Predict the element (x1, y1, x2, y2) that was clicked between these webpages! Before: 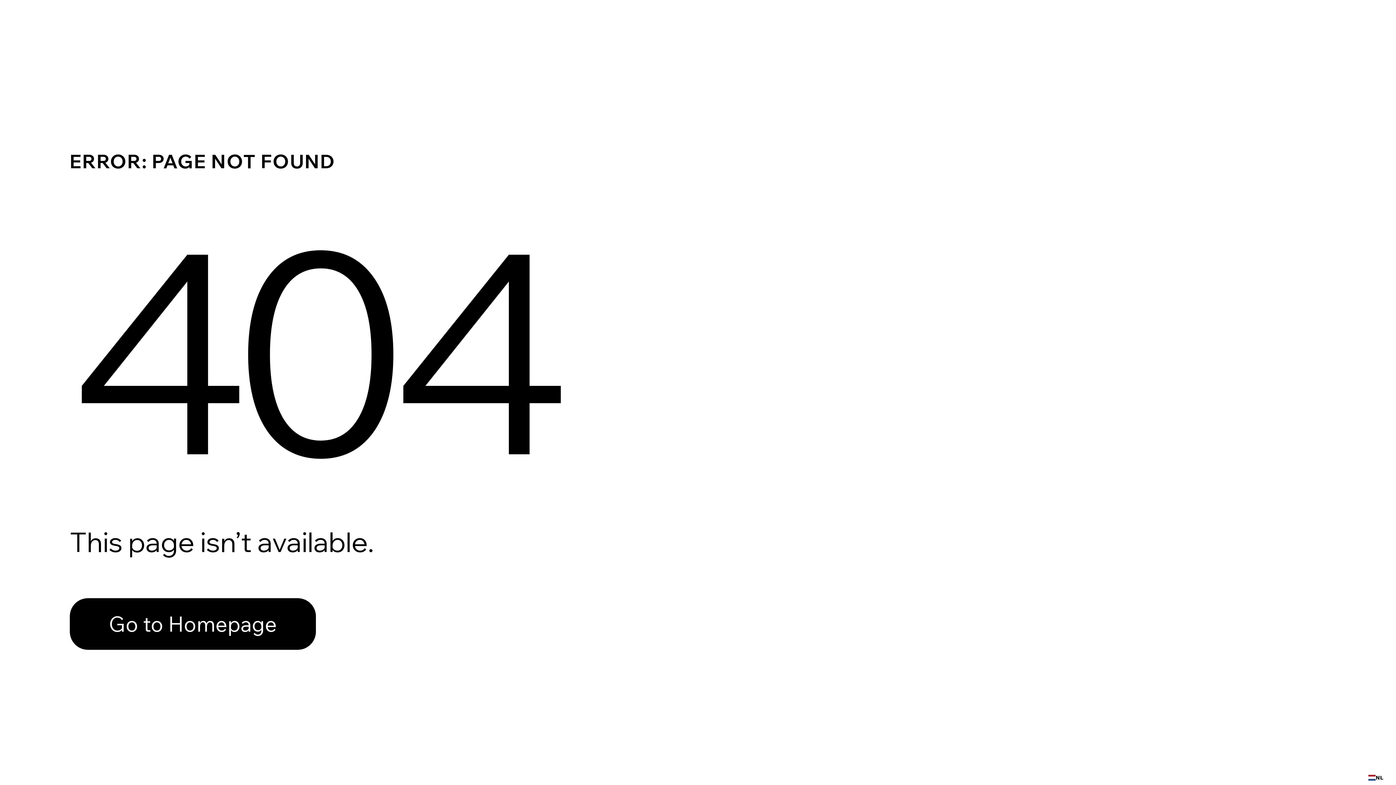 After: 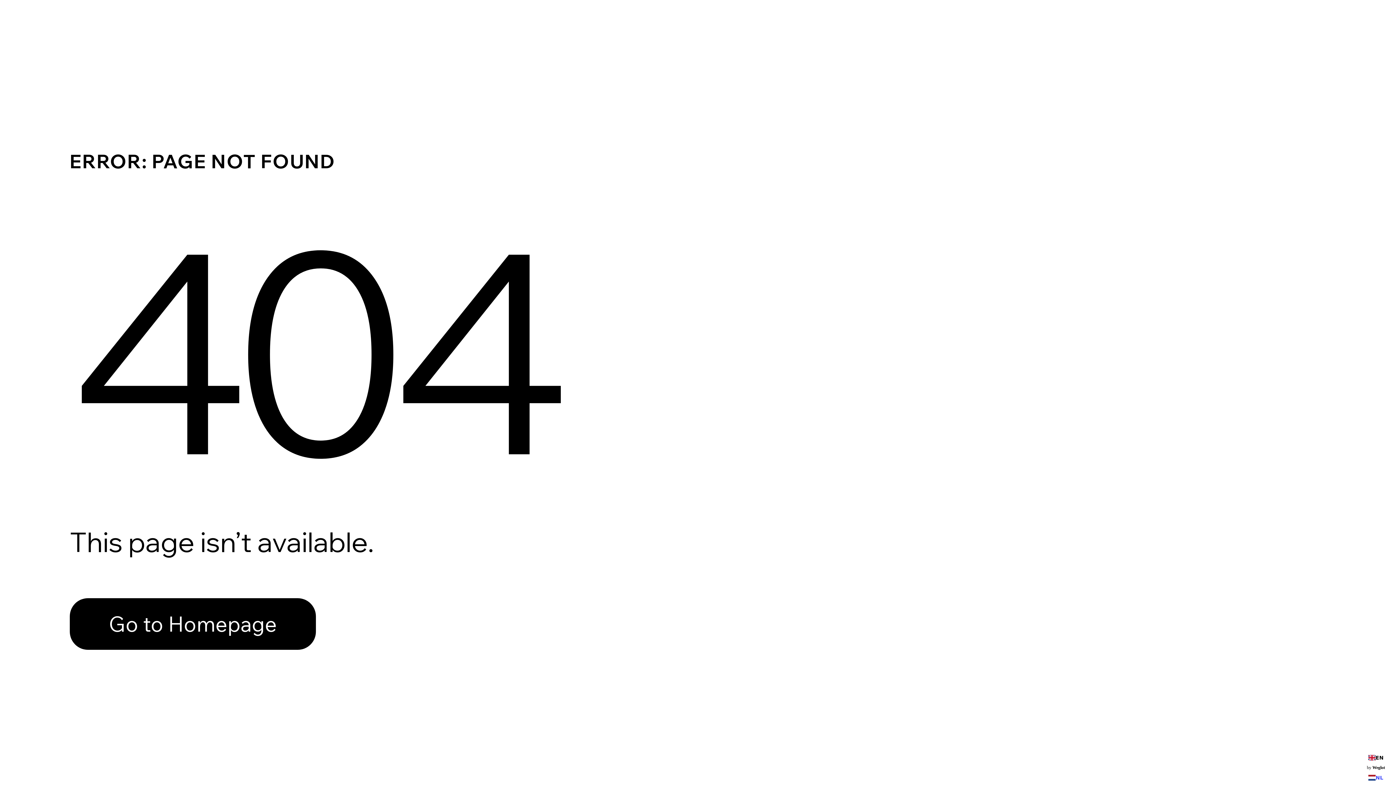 Action: label: NL bbox: (1368, 775, 1383, 781)